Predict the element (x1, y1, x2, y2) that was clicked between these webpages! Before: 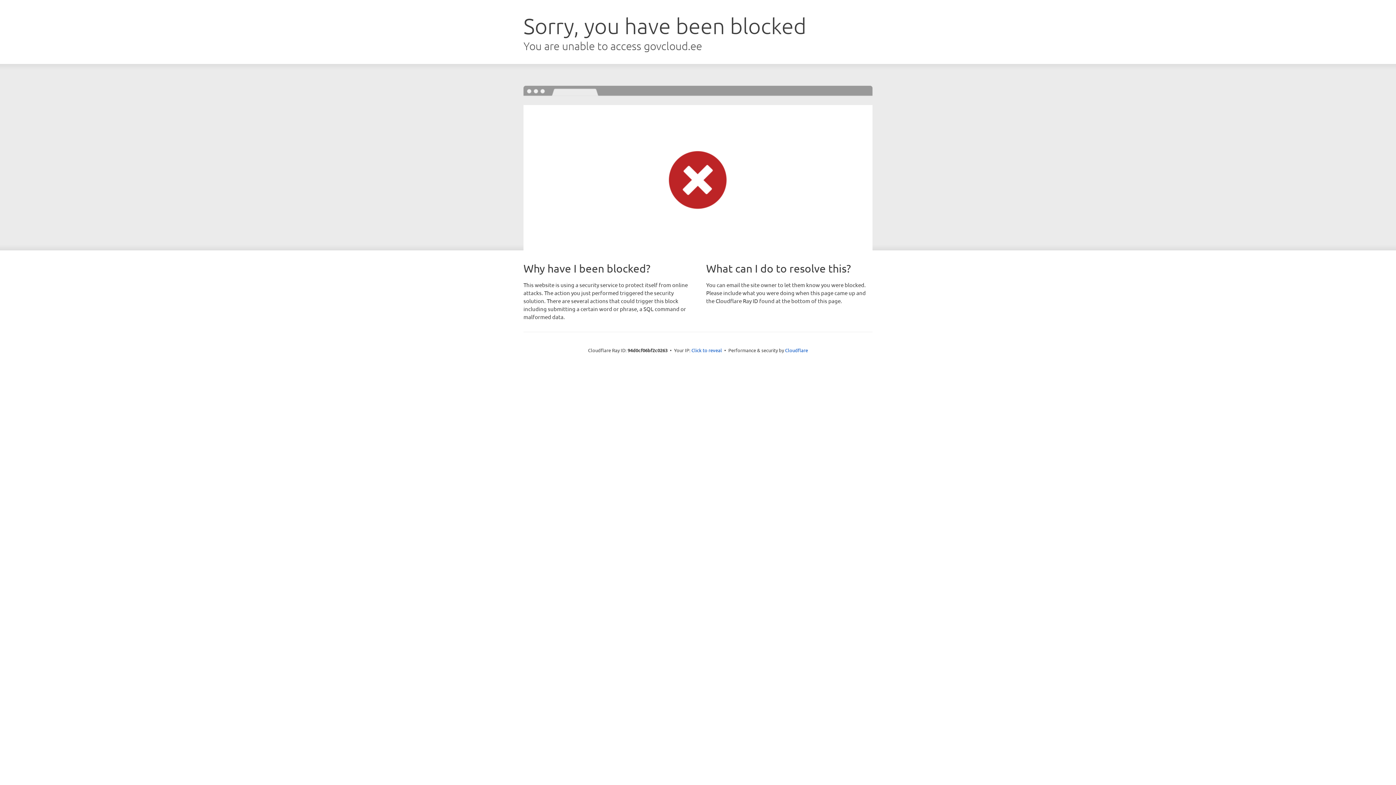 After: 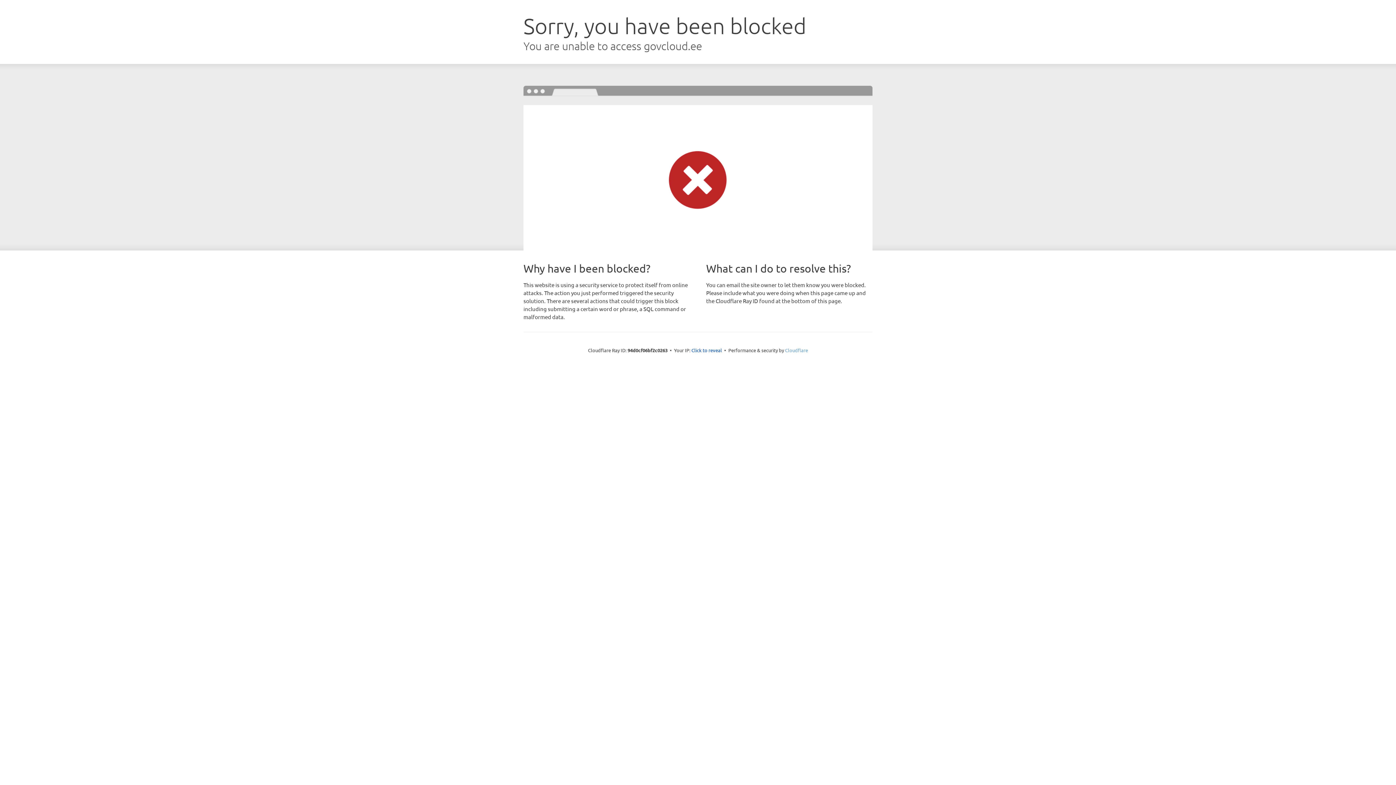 Action: label: Cloudflare bbox: (785, 347, 808, 353)